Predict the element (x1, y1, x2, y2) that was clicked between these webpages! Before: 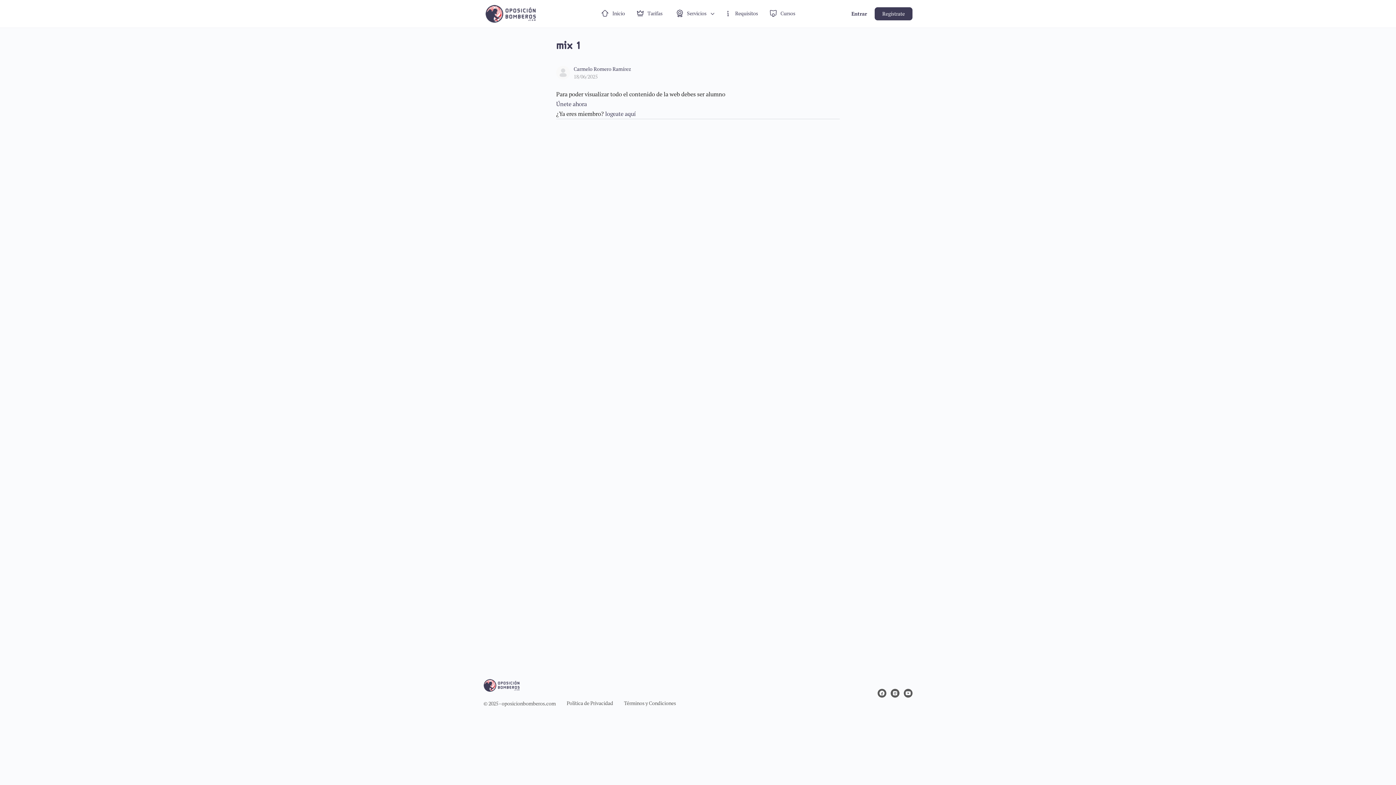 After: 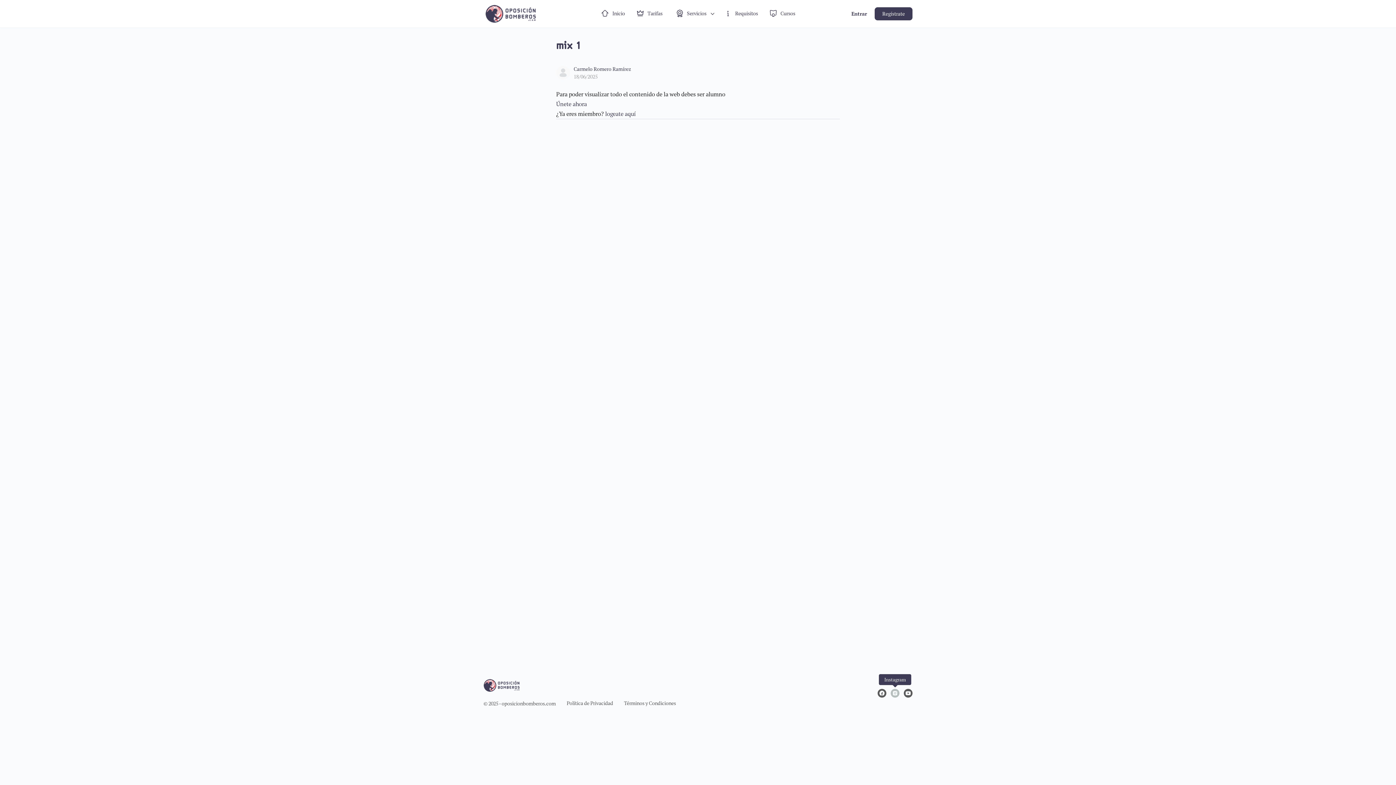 Action: bbox: (890, 689, 899, 698)